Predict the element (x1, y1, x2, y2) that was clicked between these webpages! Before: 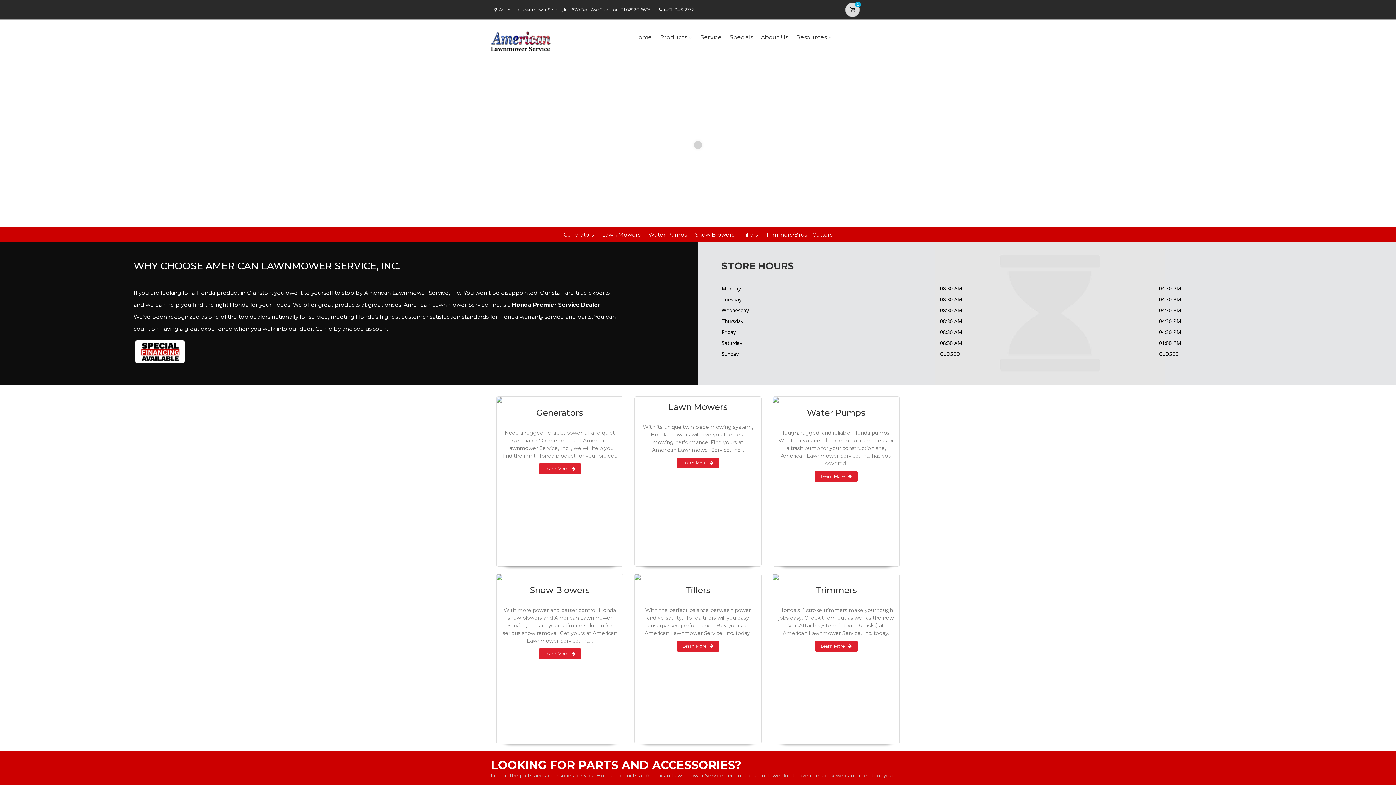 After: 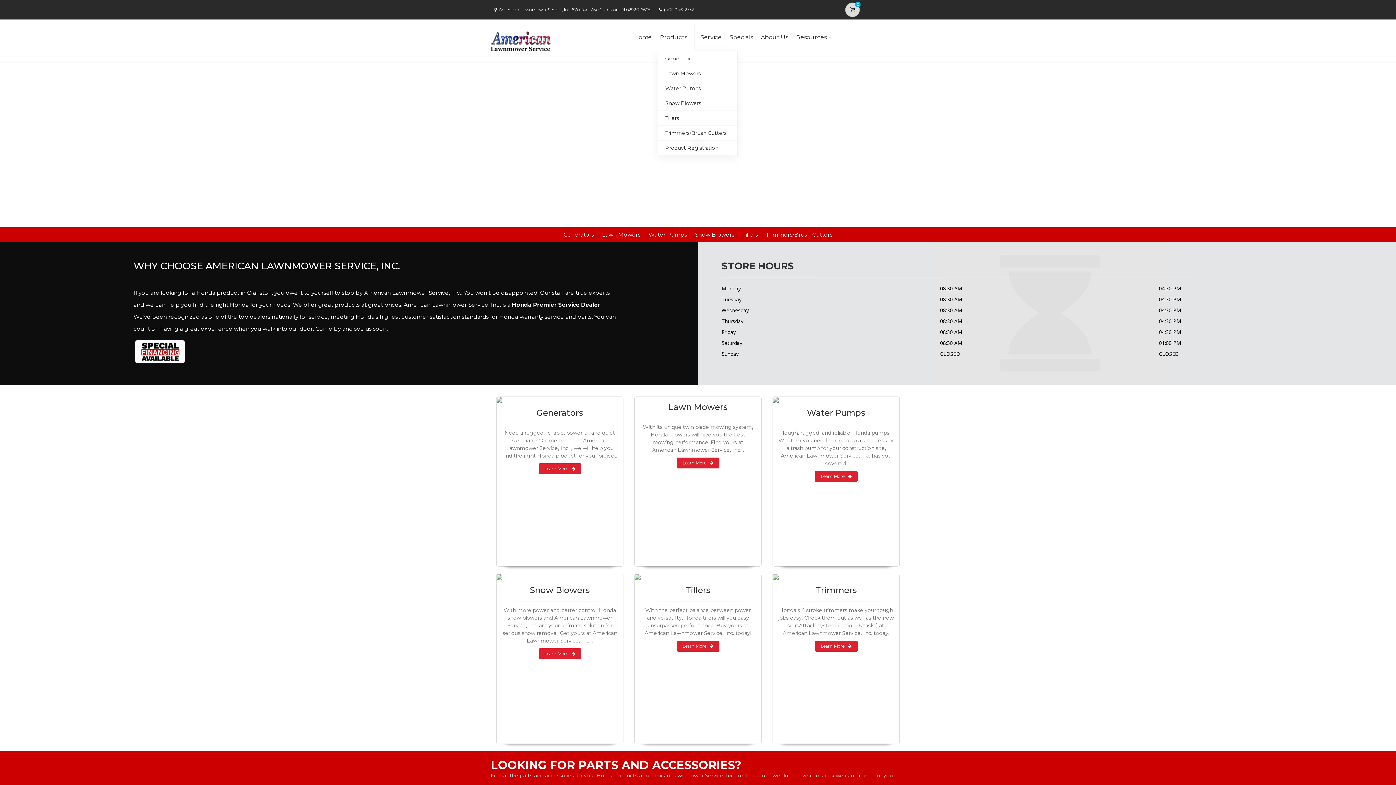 Action: label: Products bbox: (657, 23, 694, 51)